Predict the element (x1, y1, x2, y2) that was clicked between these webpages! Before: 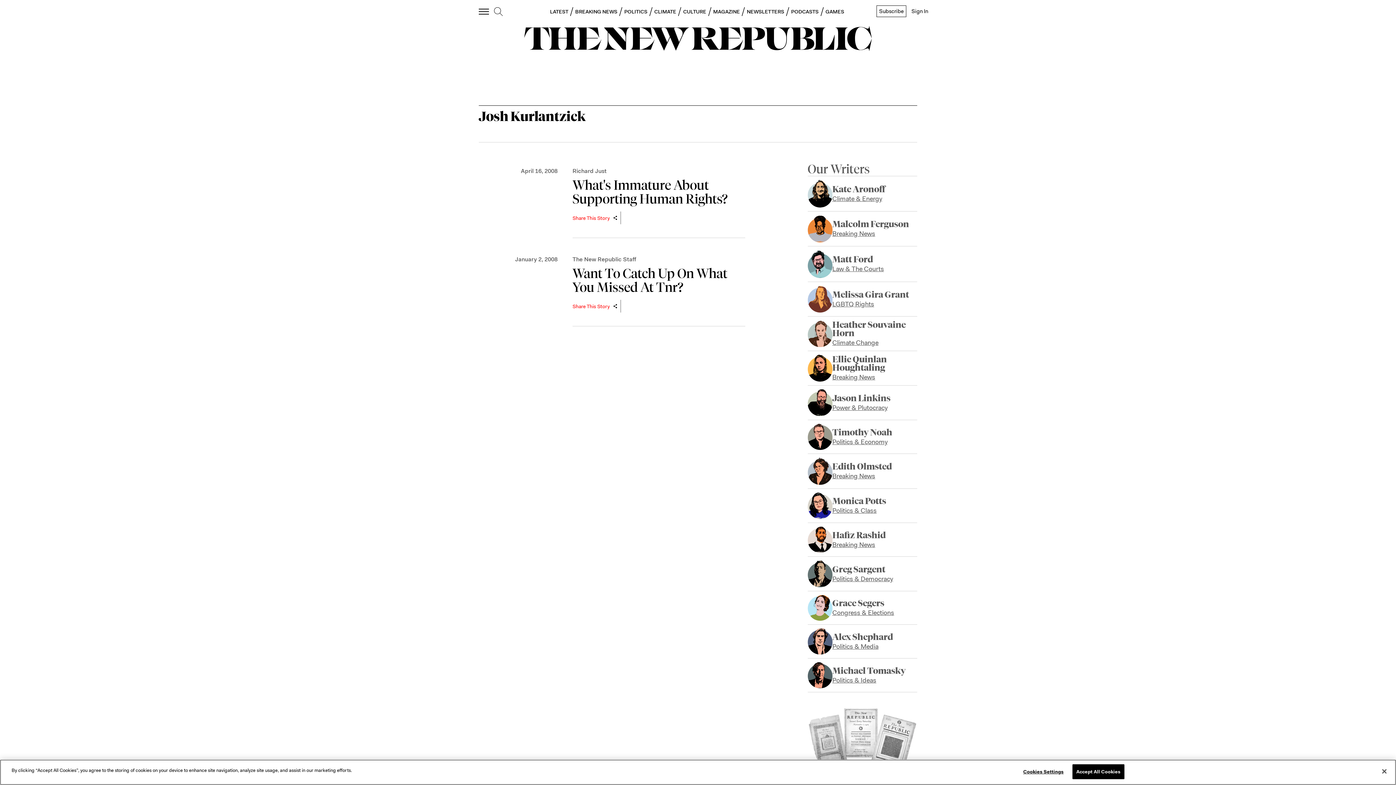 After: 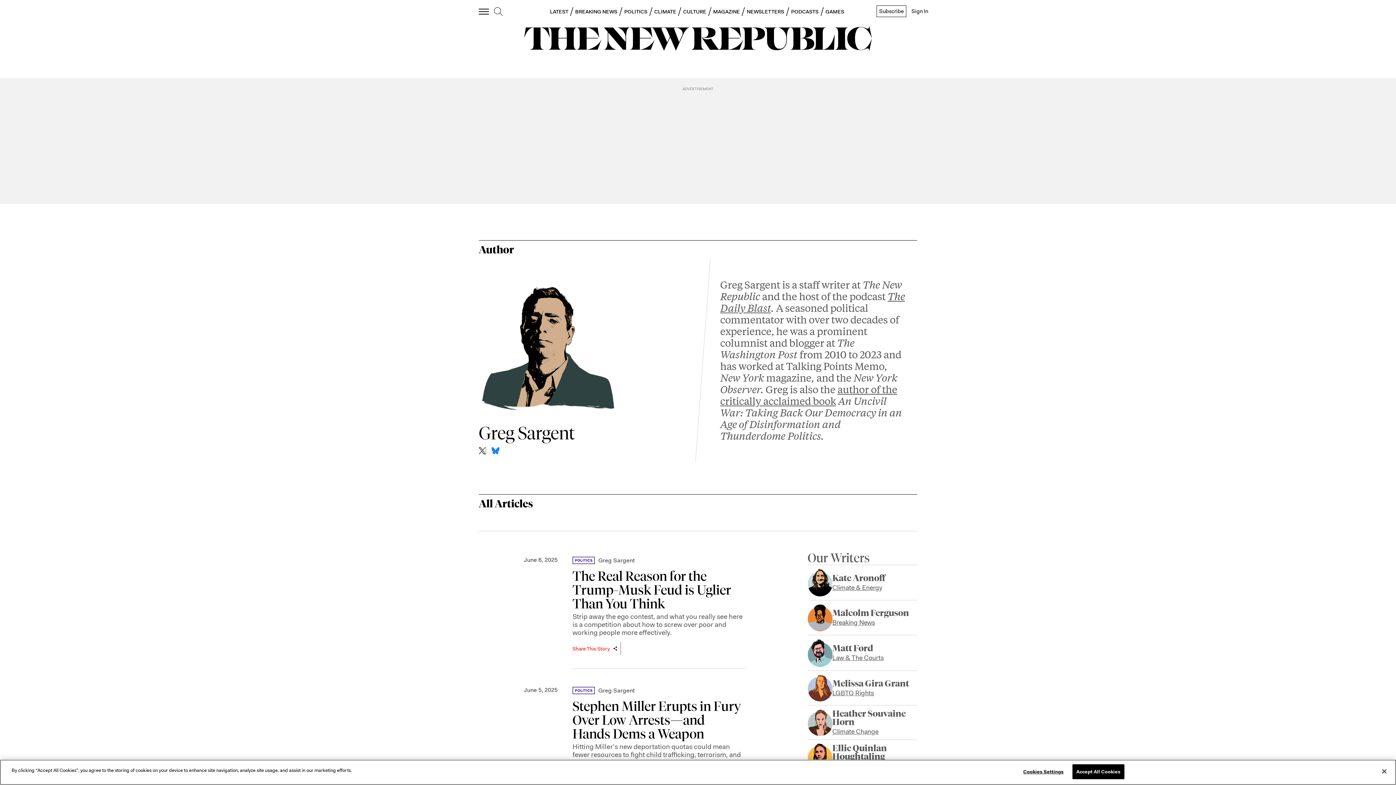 Action: bbox: (832, 565, 893, 582) label: Greg Sargent
Politics & Democracy